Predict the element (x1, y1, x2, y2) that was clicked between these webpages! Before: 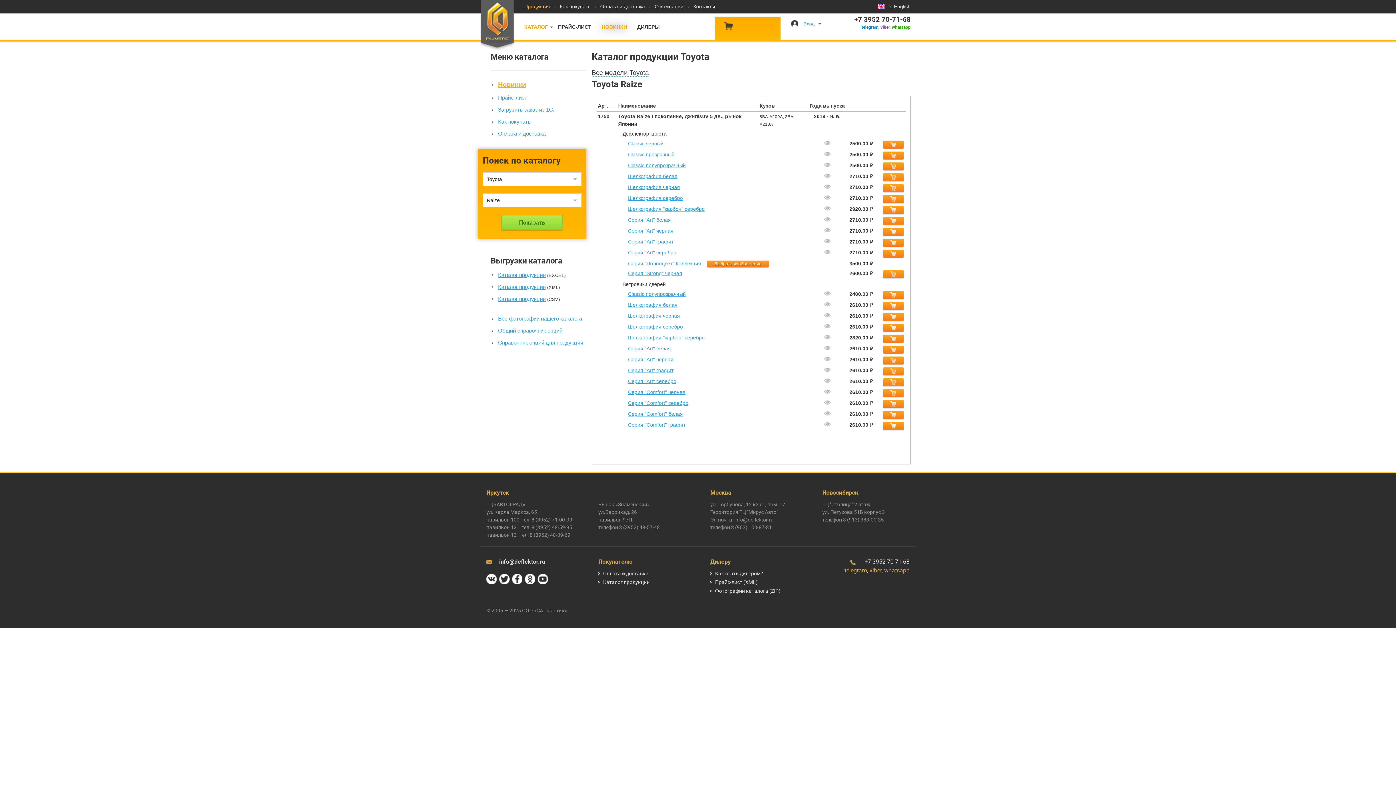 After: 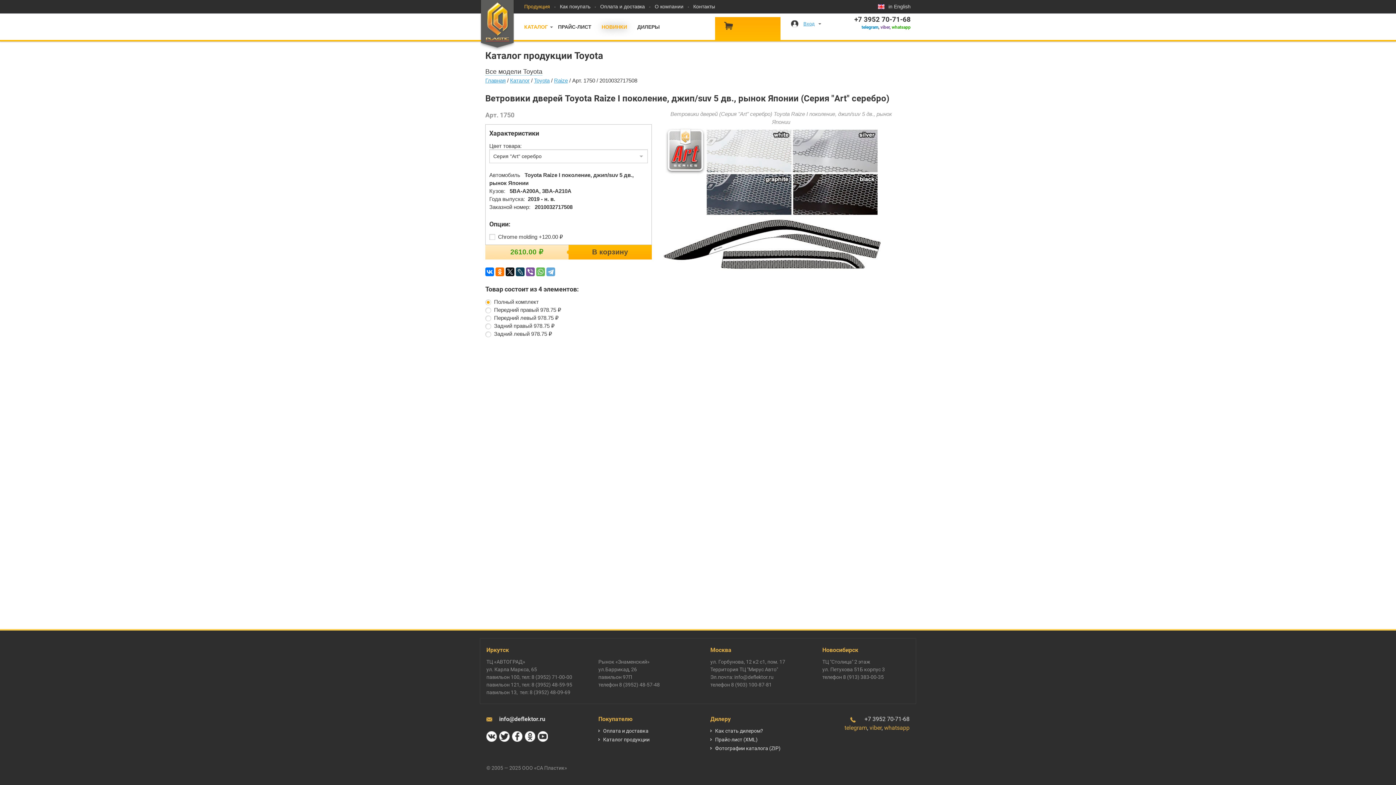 Action: label: Серия "Art" серебро bbox: (628, 378, 676, 384)